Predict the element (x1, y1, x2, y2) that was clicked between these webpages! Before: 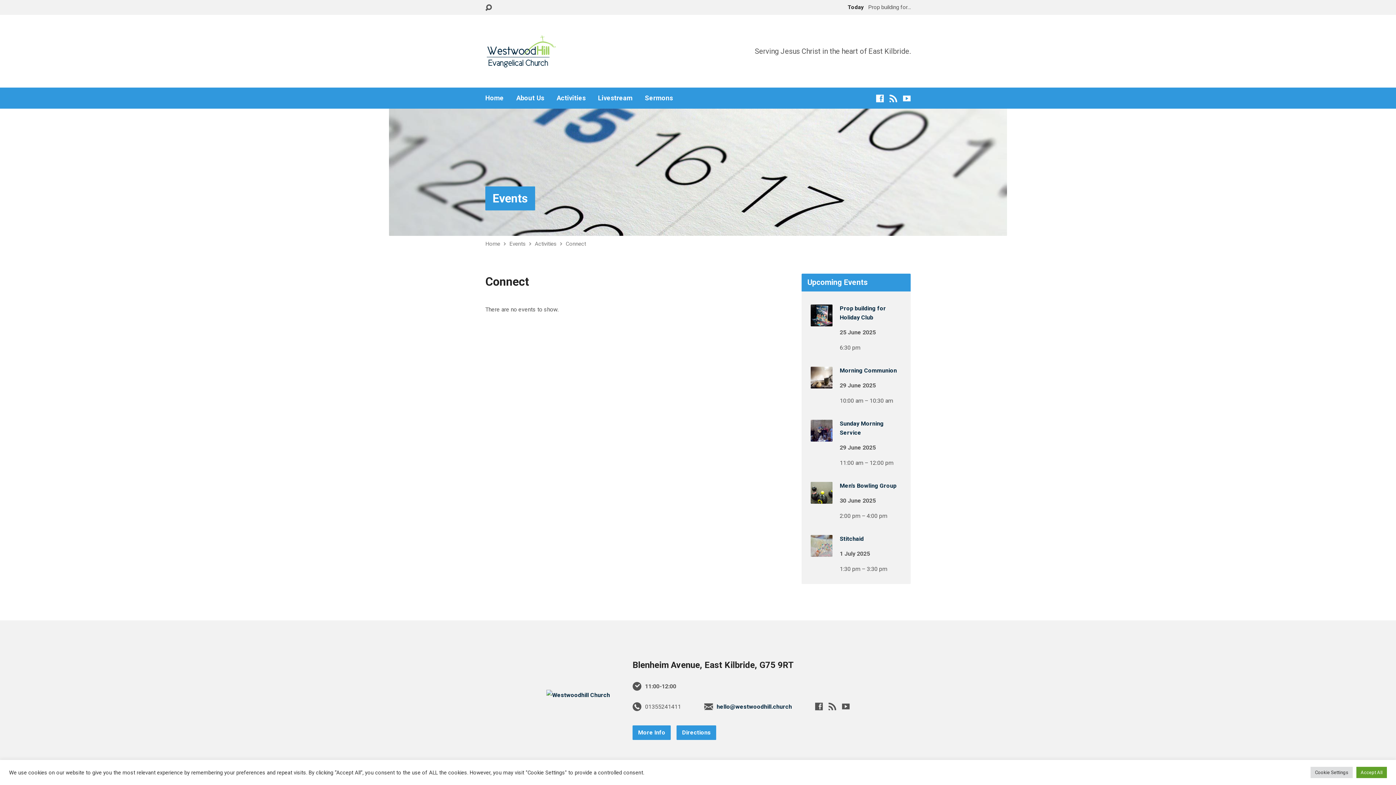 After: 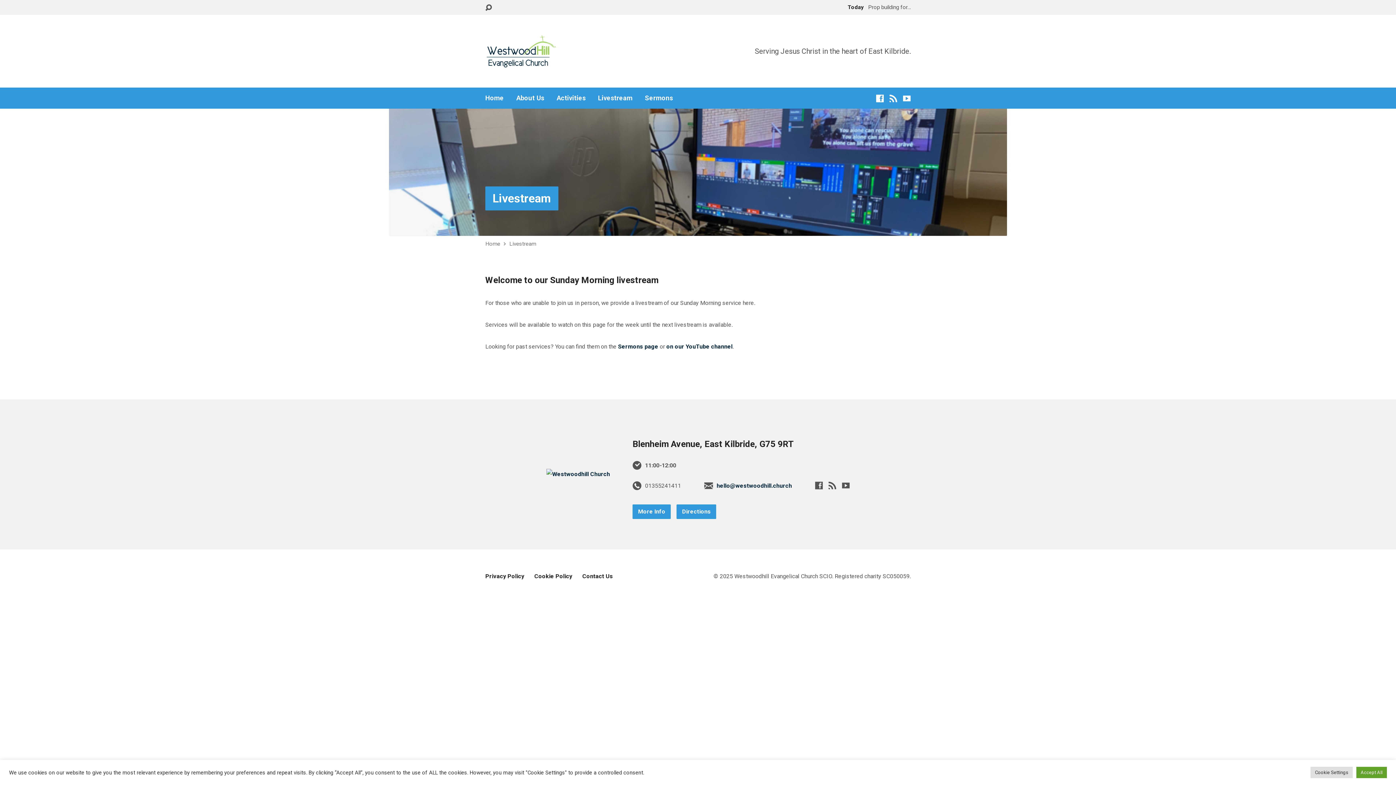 Action: label: Livestream bbox: (598, 94, 632, 101)